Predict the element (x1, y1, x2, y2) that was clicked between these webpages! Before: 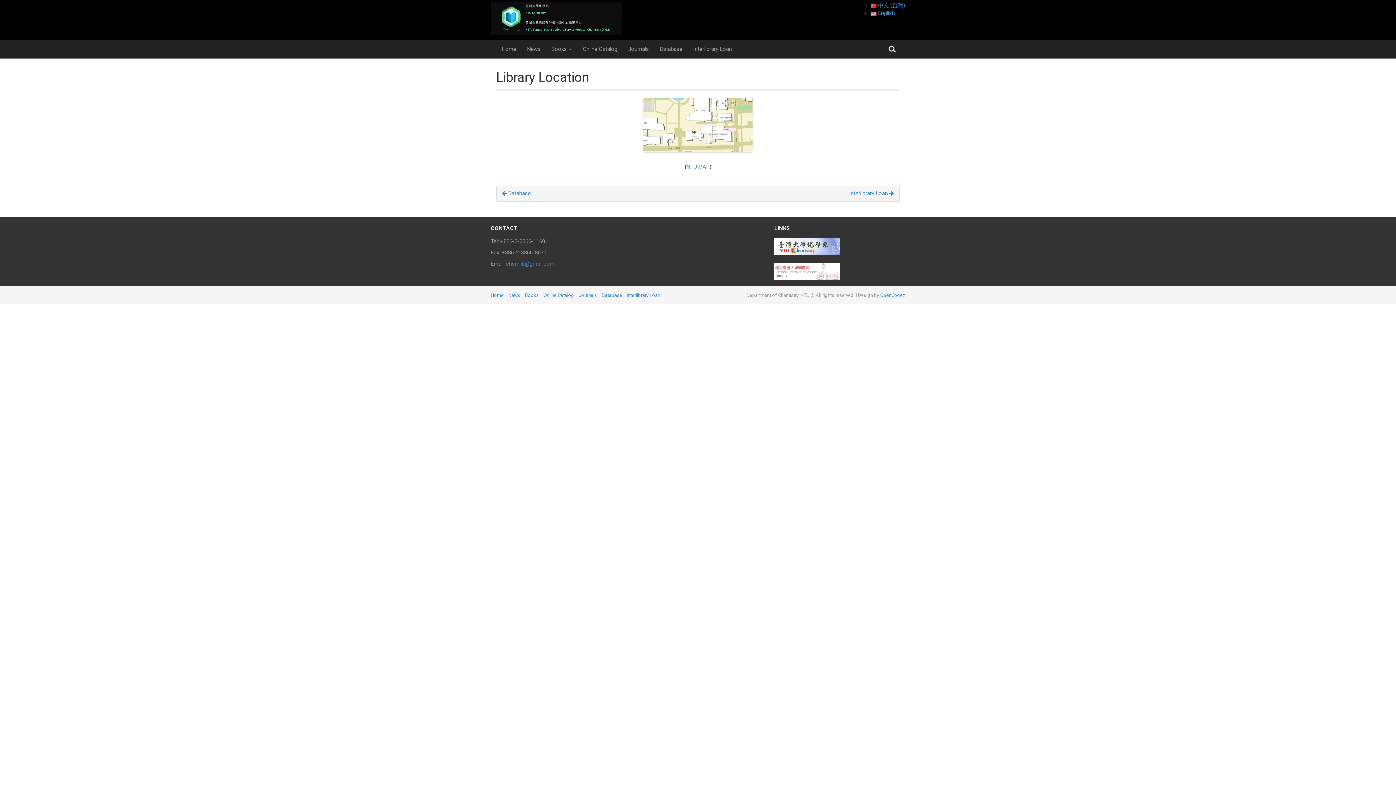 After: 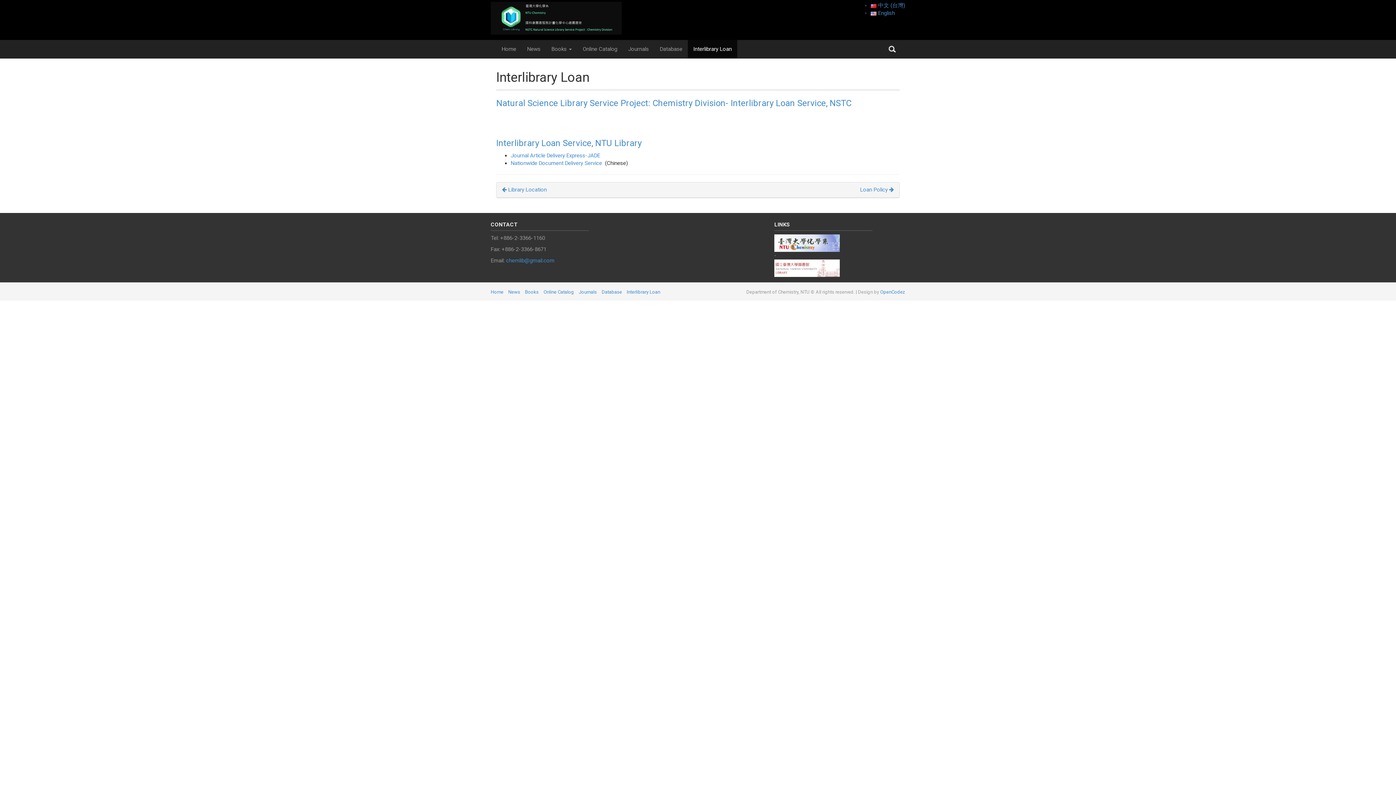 Action: label: Interlibrary Loan  bbox: (849, 190, 894, 196)